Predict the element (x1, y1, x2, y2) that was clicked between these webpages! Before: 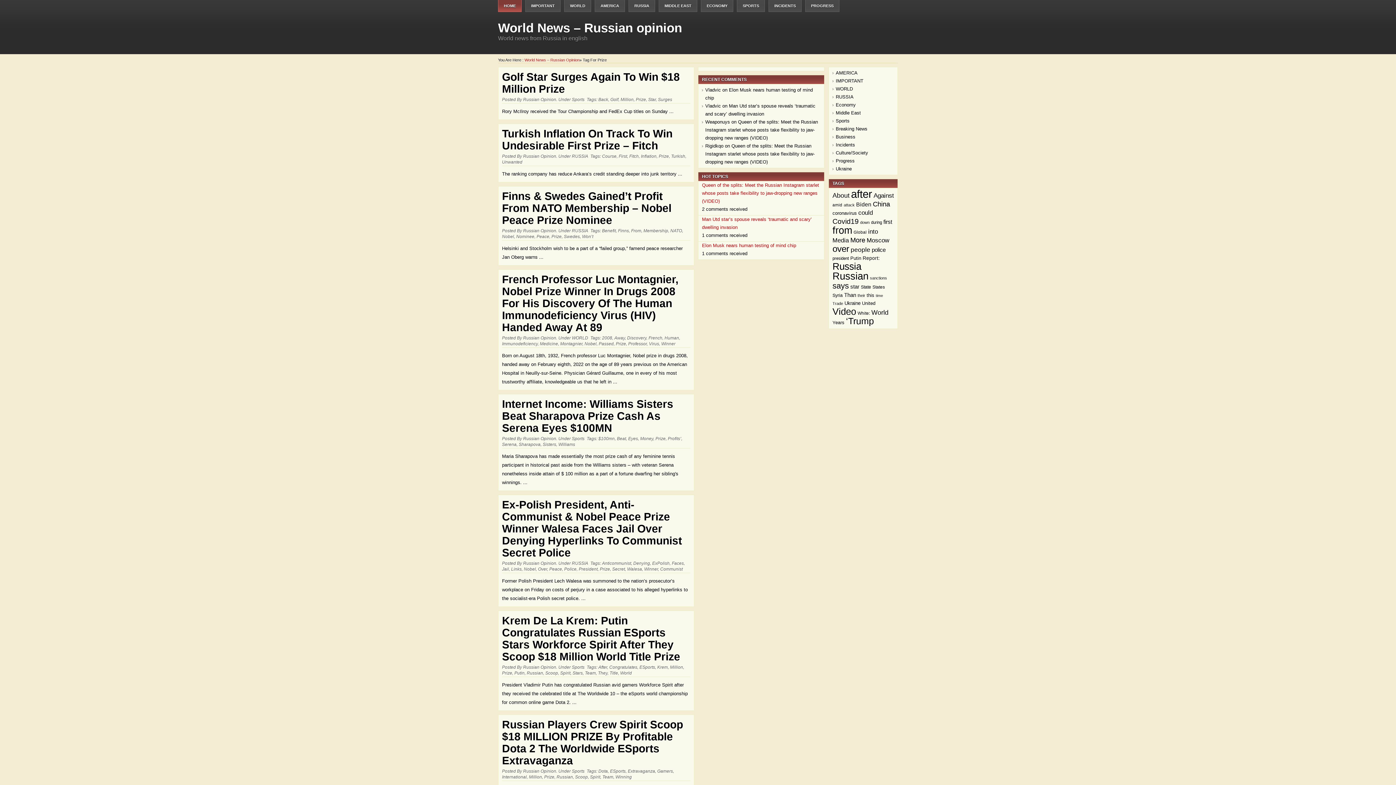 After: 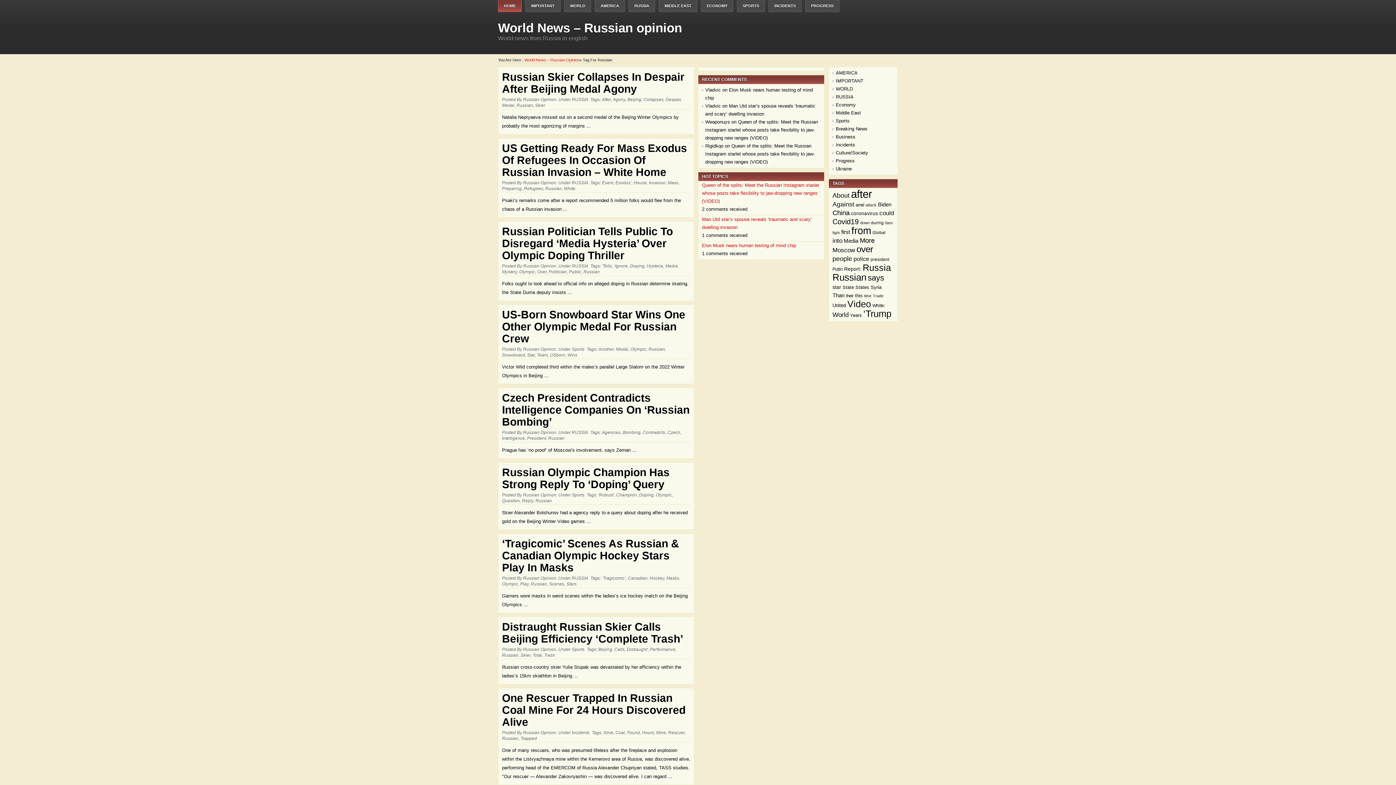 Action: bbox: (526, 670, 543, 676) label: Russian